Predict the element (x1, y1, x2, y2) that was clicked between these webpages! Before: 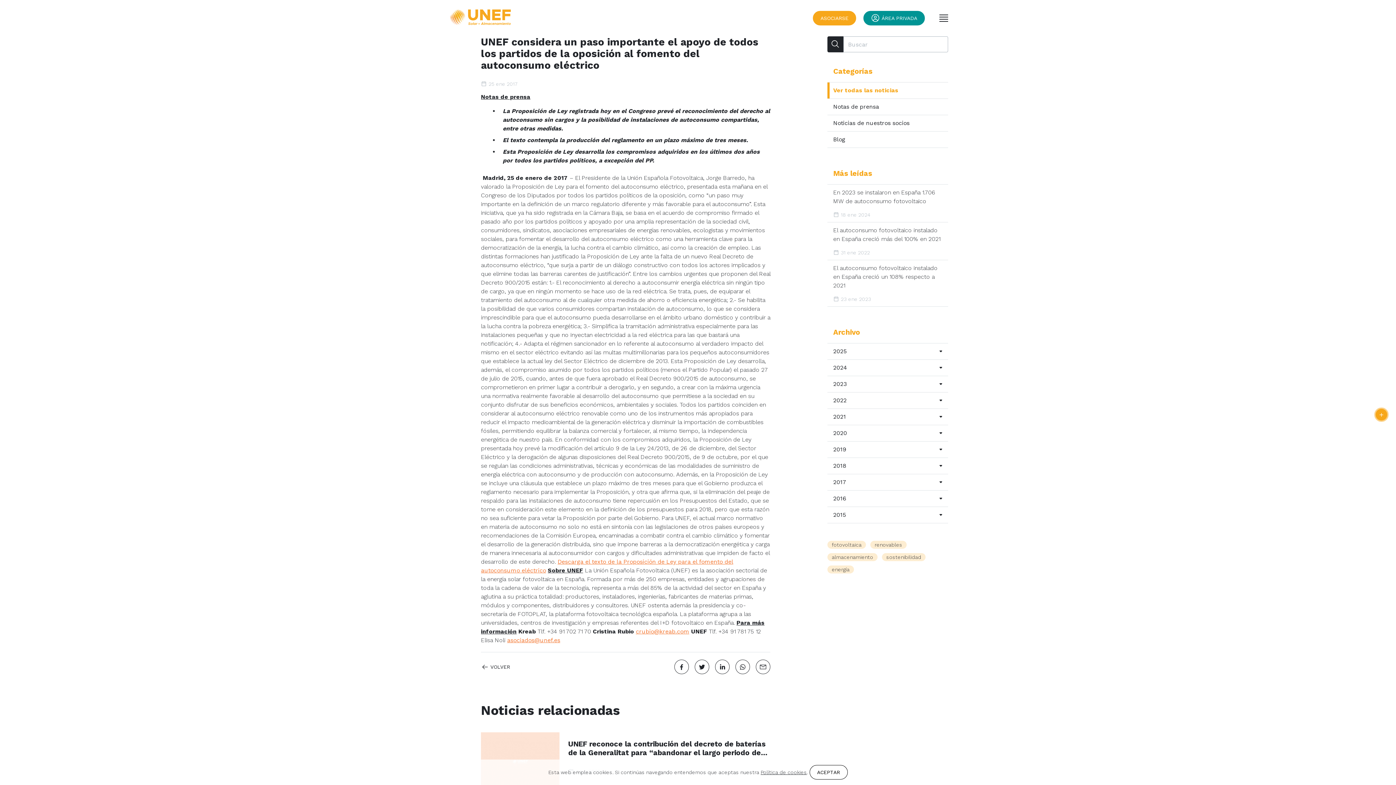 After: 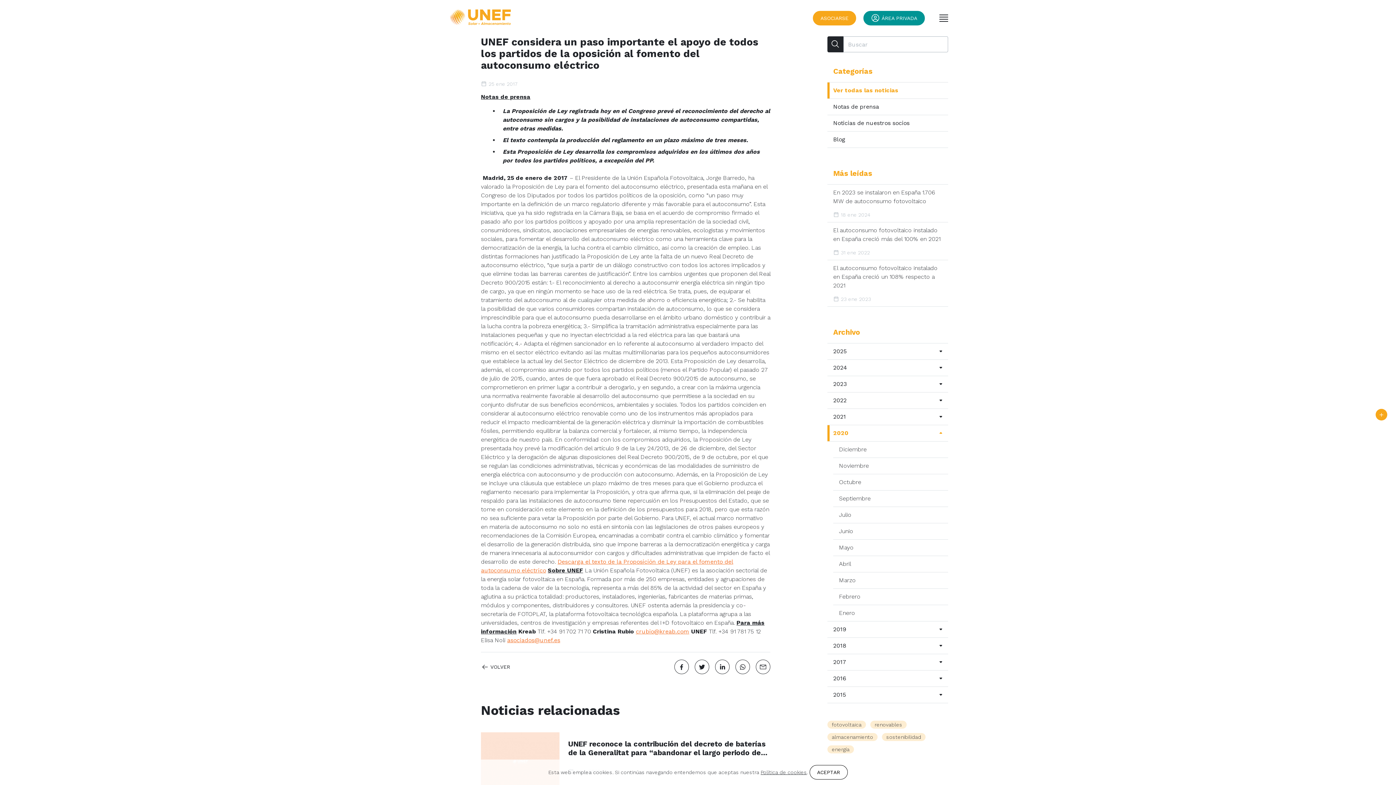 Action: bbox: (827, 425, 948, 441) label: 2020